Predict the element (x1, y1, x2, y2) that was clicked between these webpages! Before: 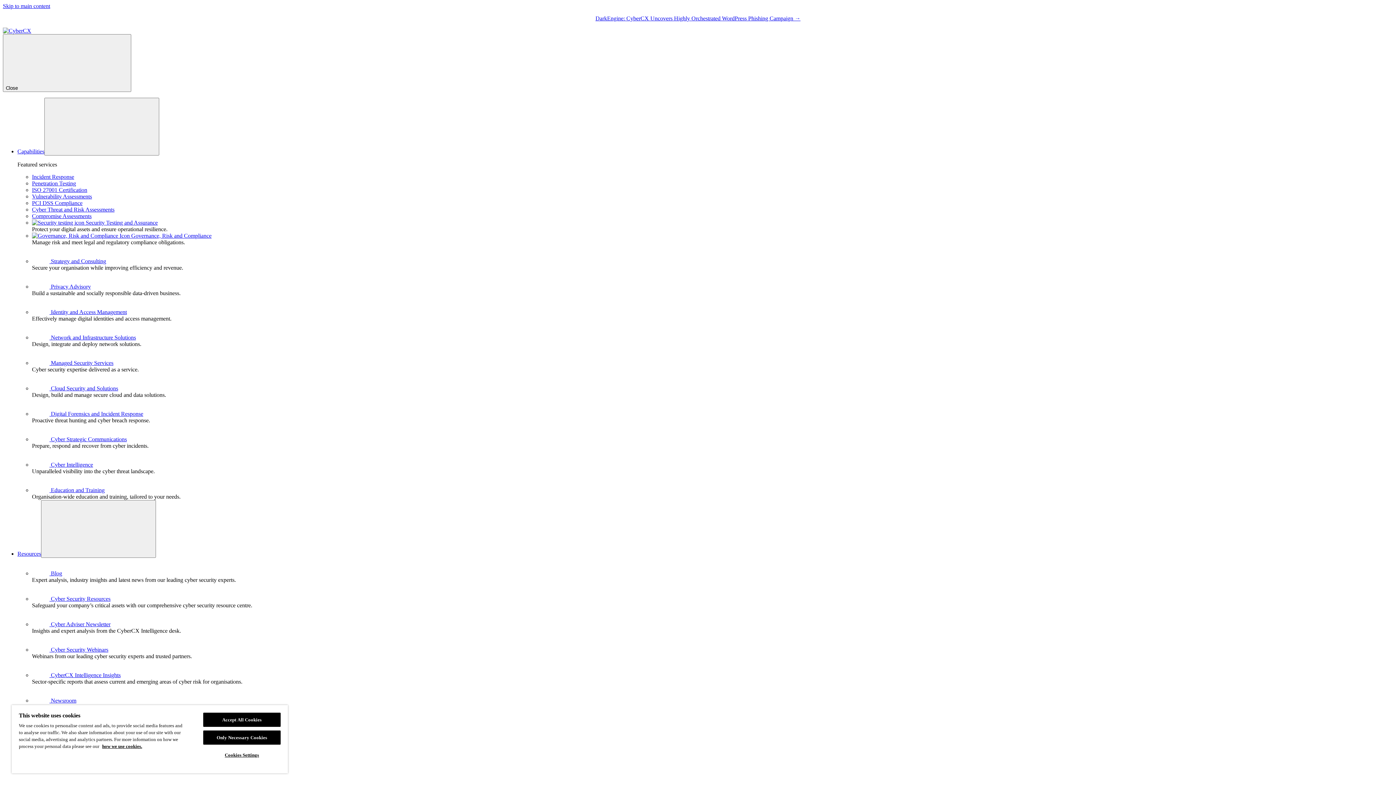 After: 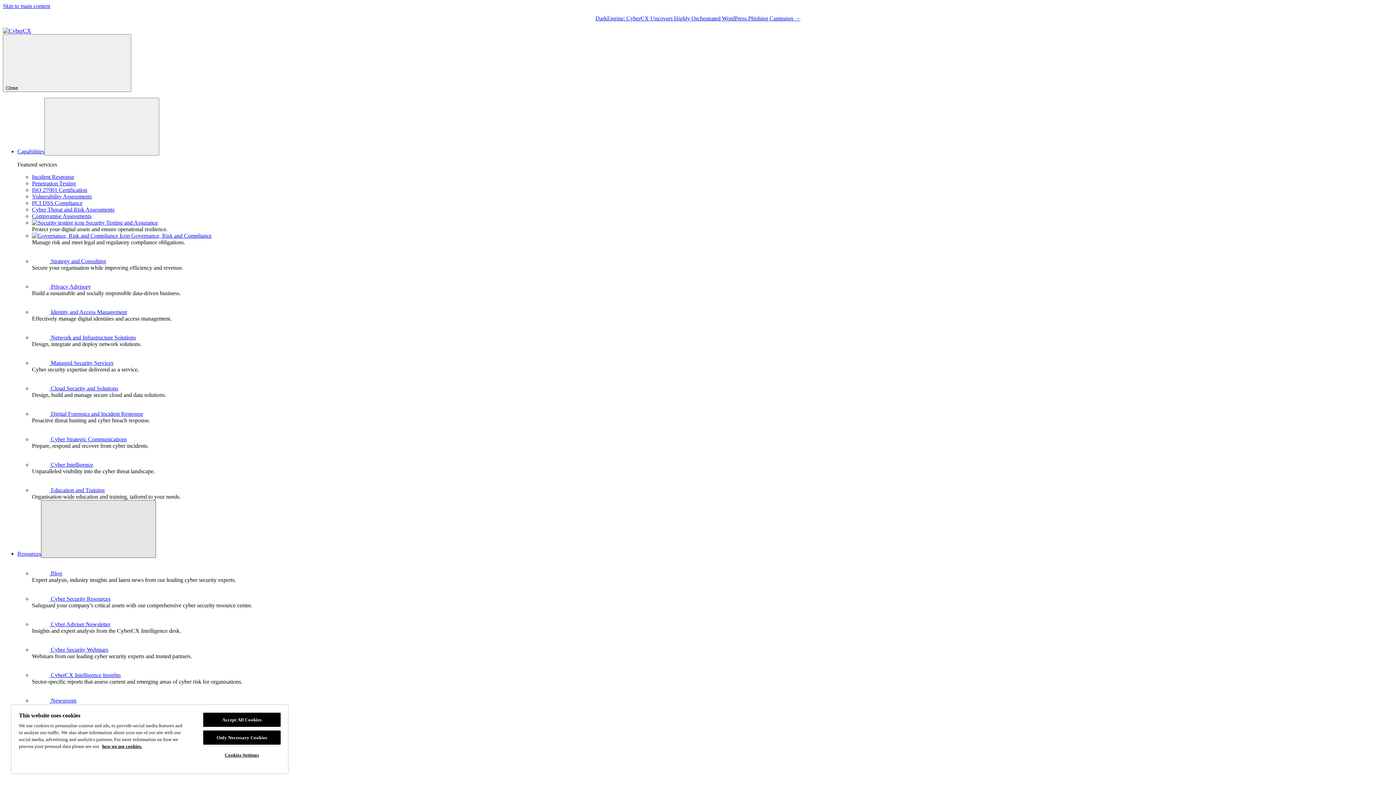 Action: bbox: (41, 500, 156, 558) label: Show Submenu